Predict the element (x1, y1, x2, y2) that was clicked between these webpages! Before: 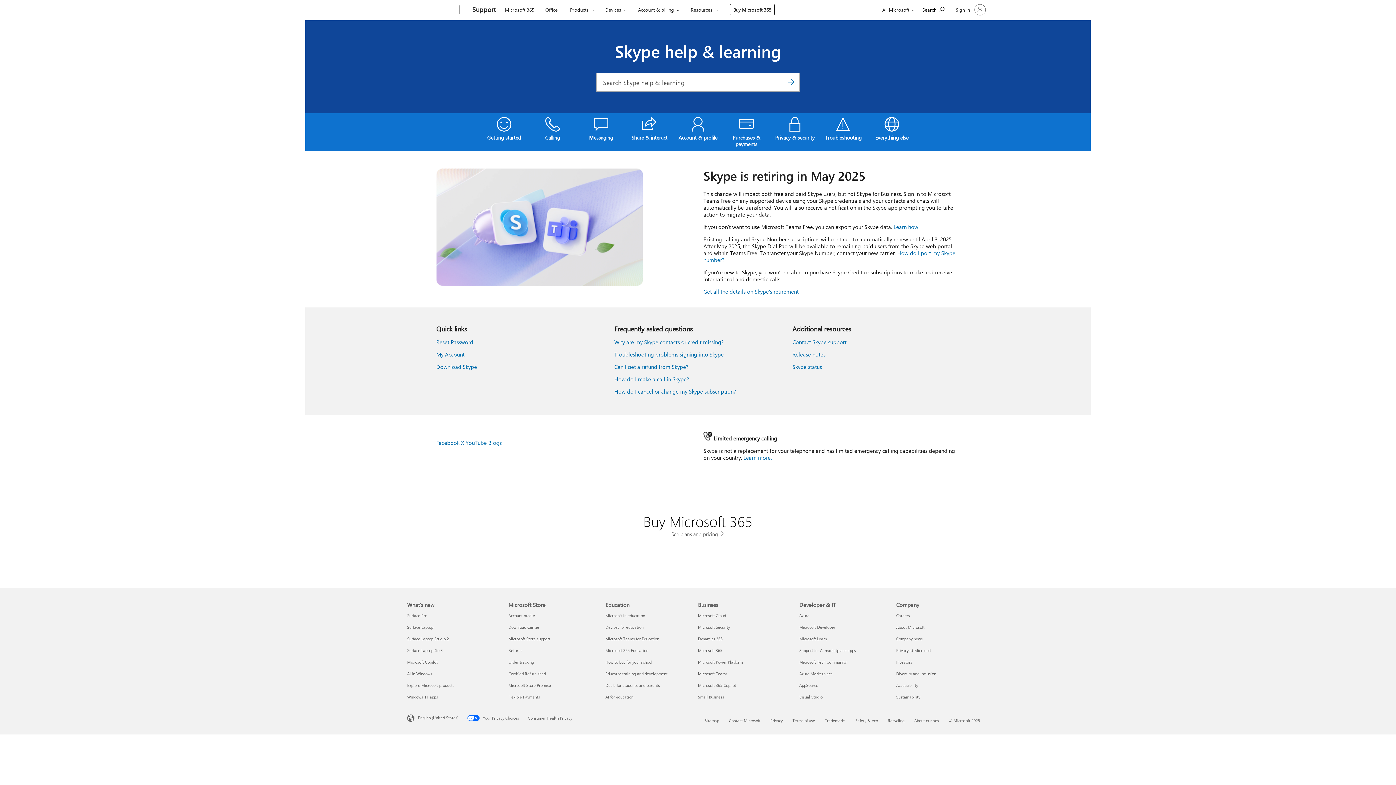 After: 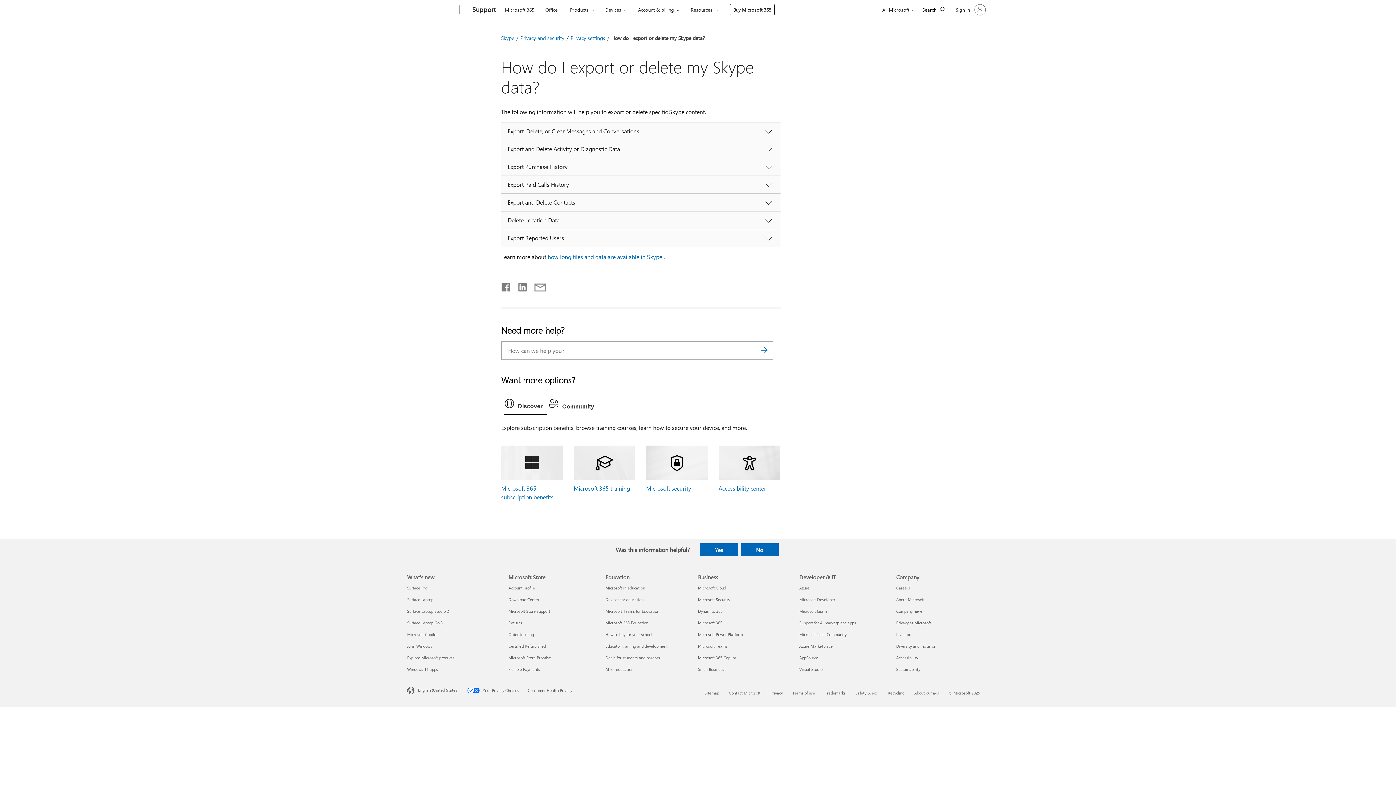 Action: bbox: (893, 223, 918, 230) label: Learn how